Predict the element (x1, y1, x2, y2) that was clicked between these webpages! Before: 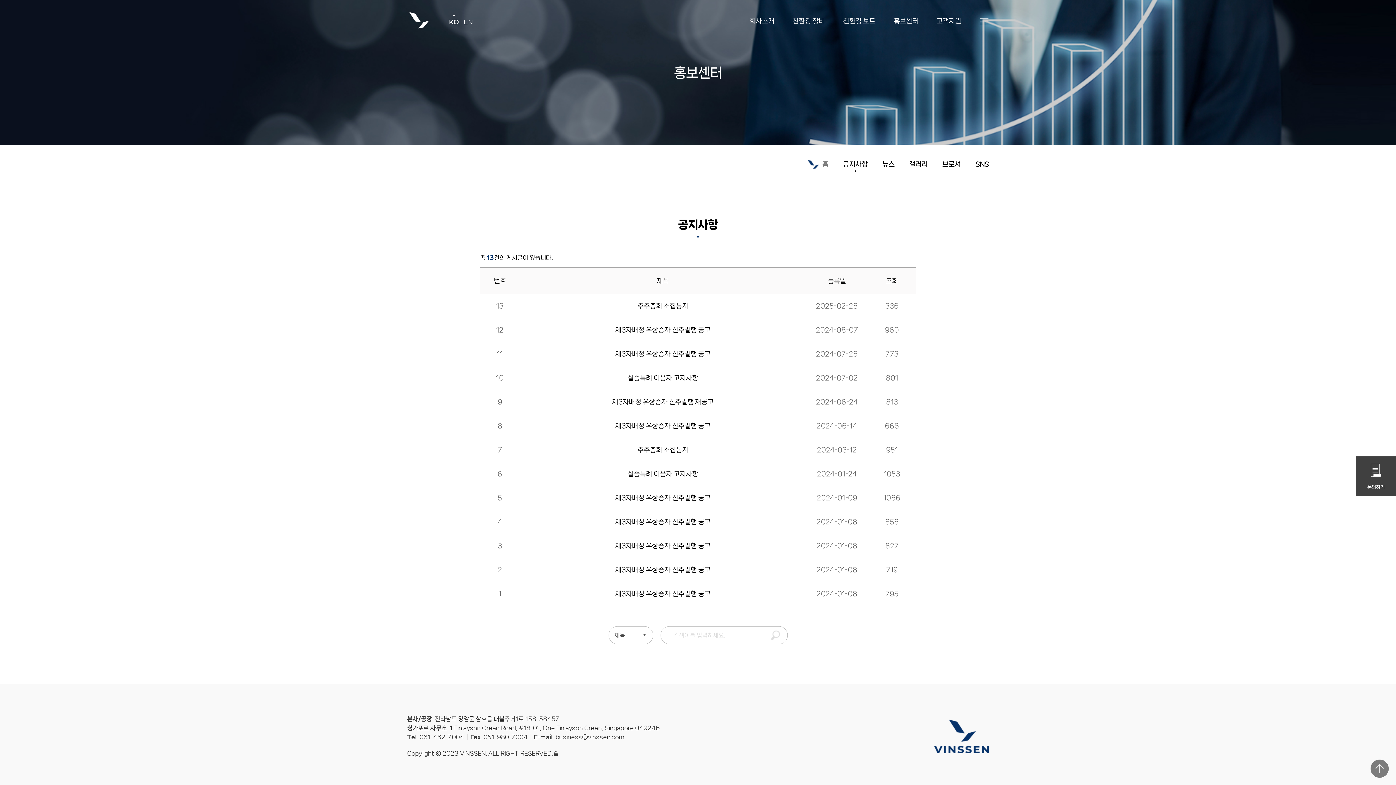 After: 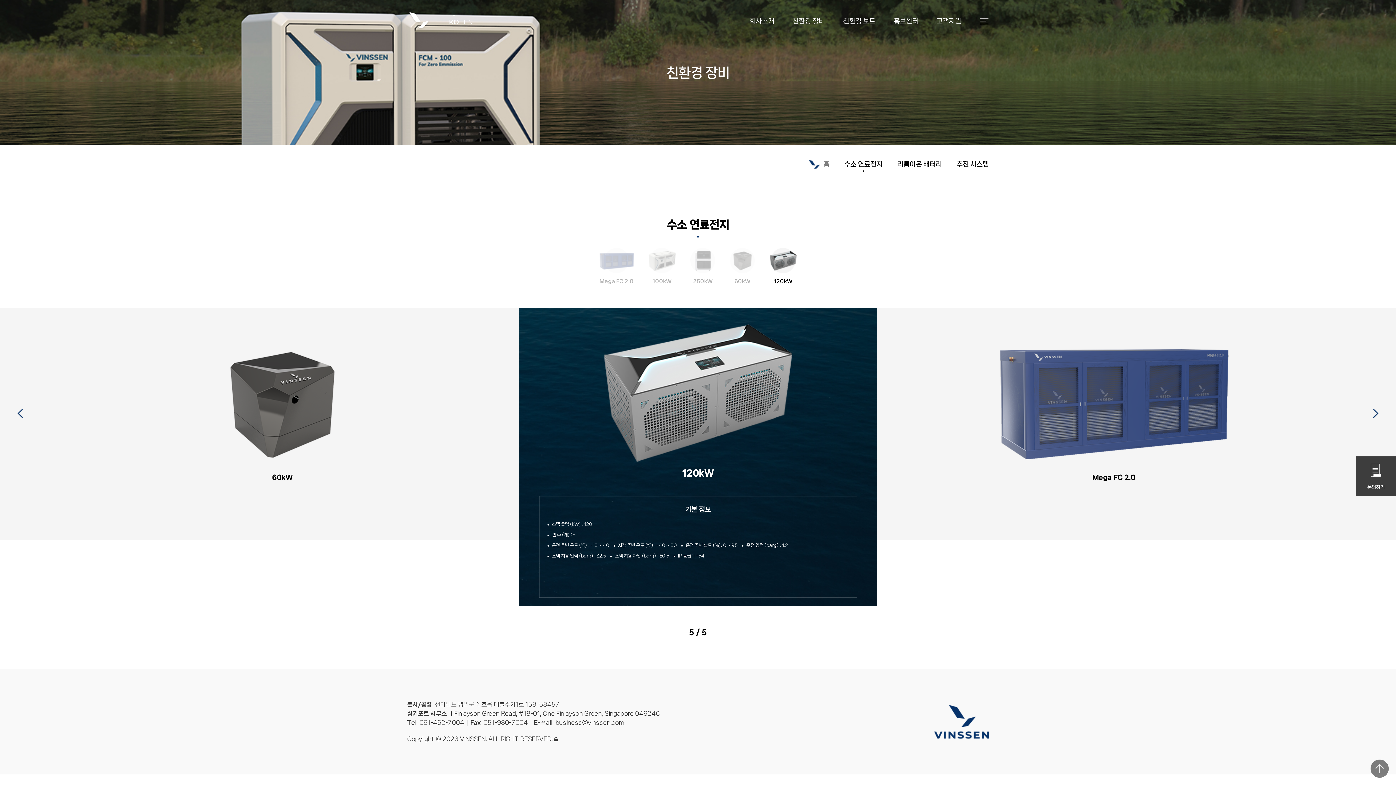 Action: bbox: (792, 11, 825, 31) label: 친환경 장비